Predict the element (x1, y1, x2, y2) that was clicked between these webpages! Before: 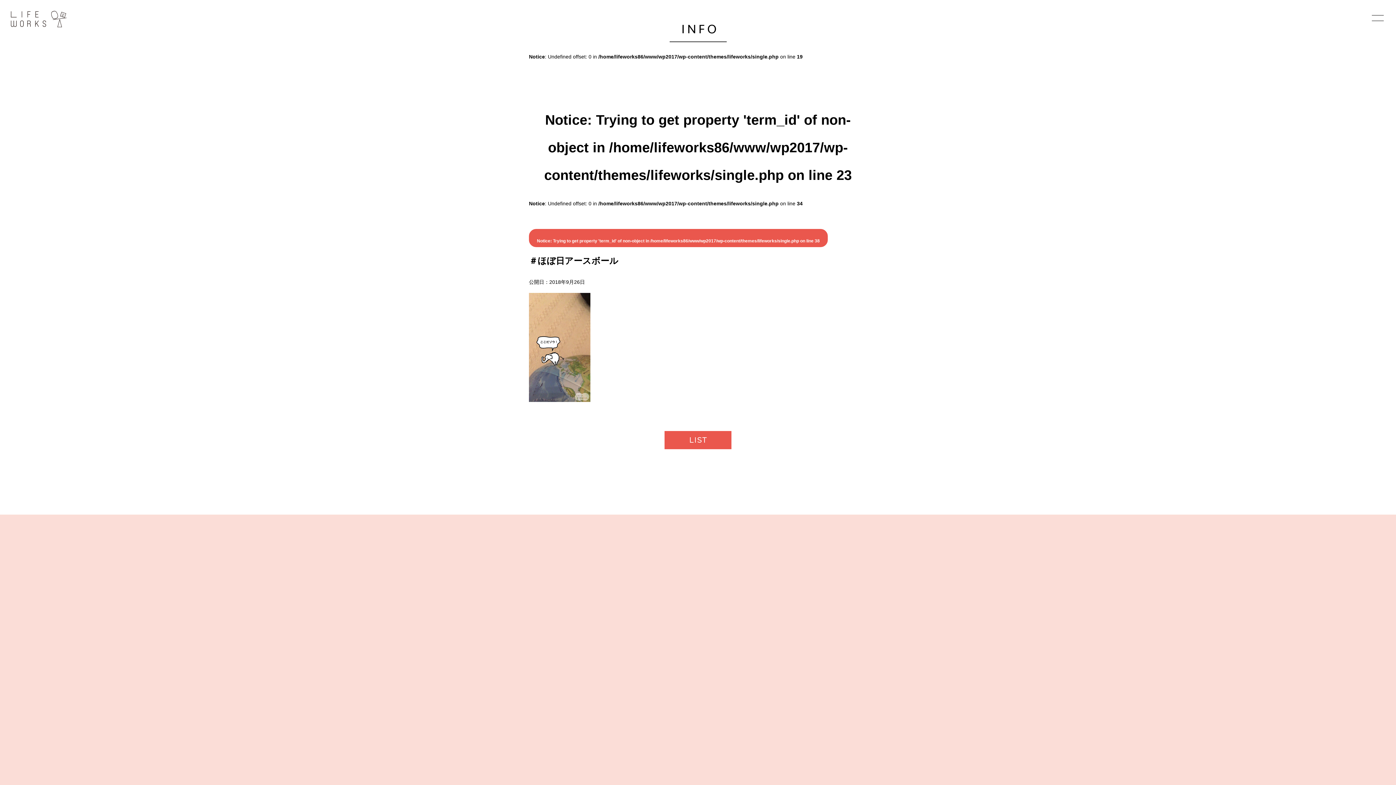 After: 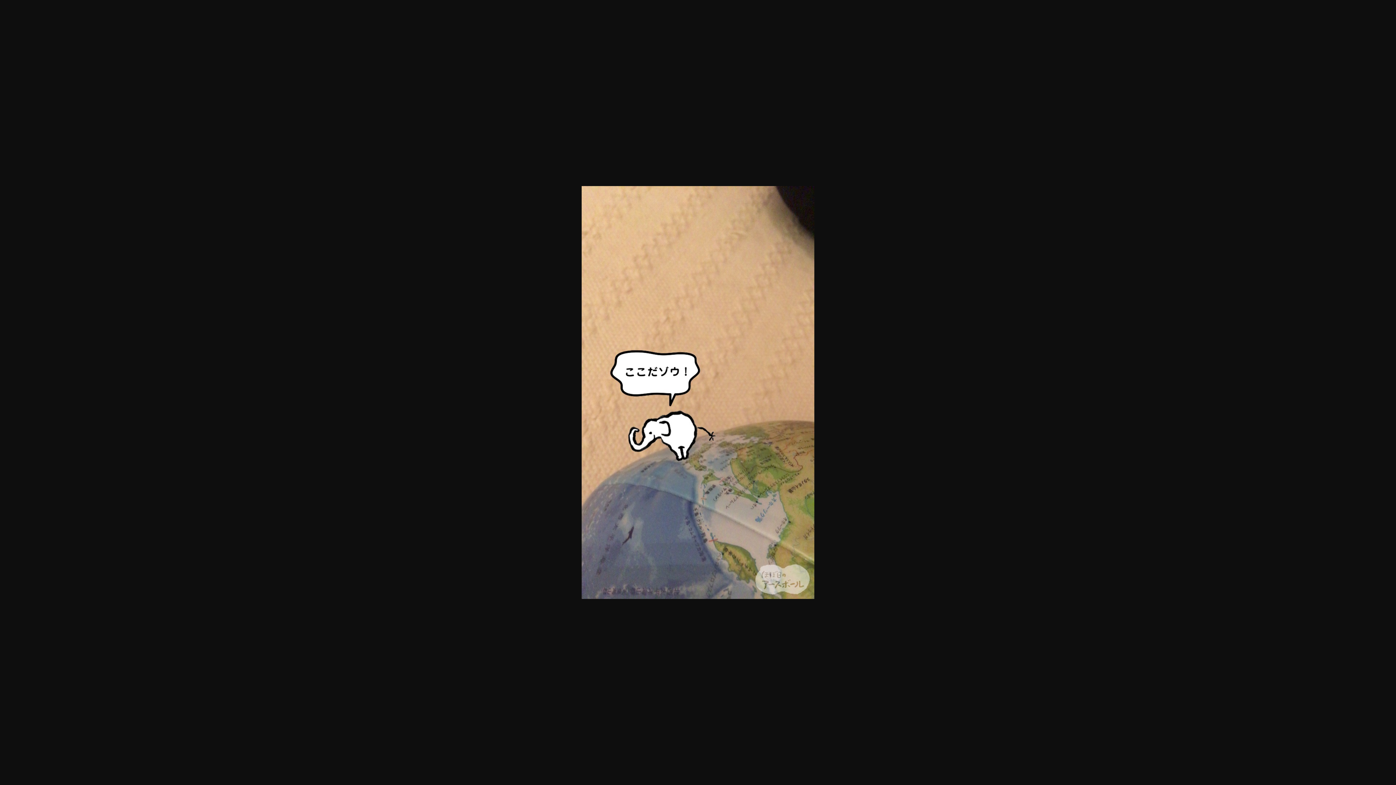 Action: bbox: (529, 344, 590, 350)